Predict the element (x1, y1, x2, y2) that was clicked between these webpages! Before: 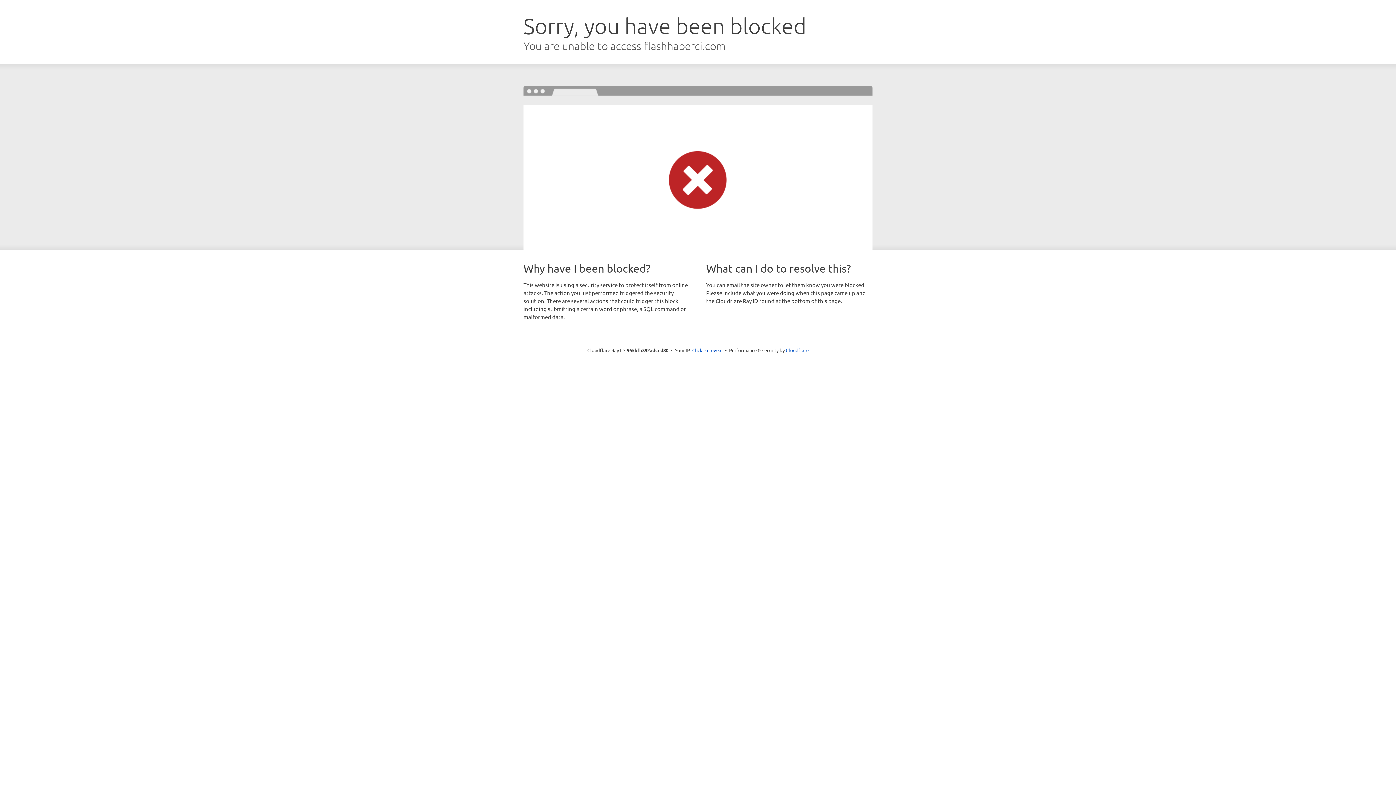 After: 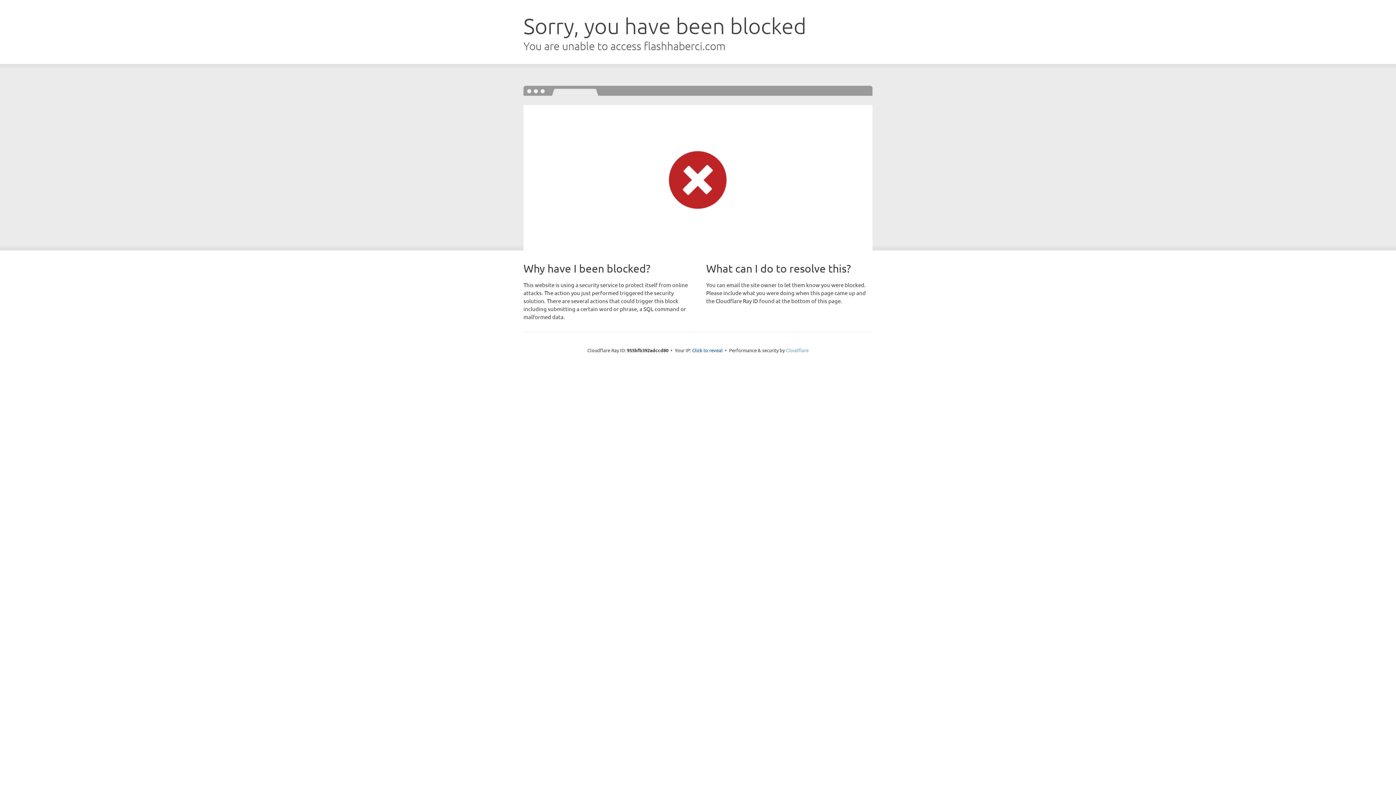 Action: bbox: (786, 347, 808, 353) label: Cloudflare